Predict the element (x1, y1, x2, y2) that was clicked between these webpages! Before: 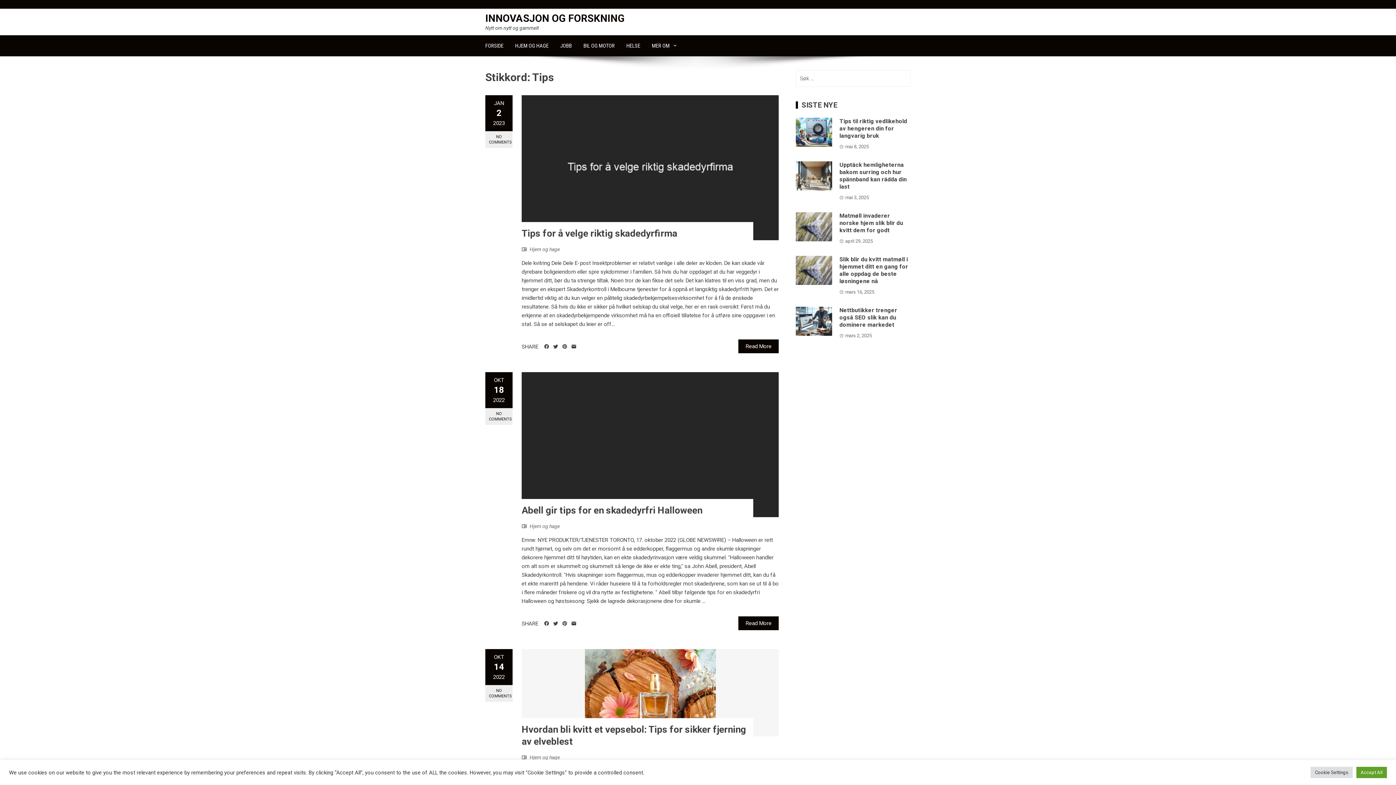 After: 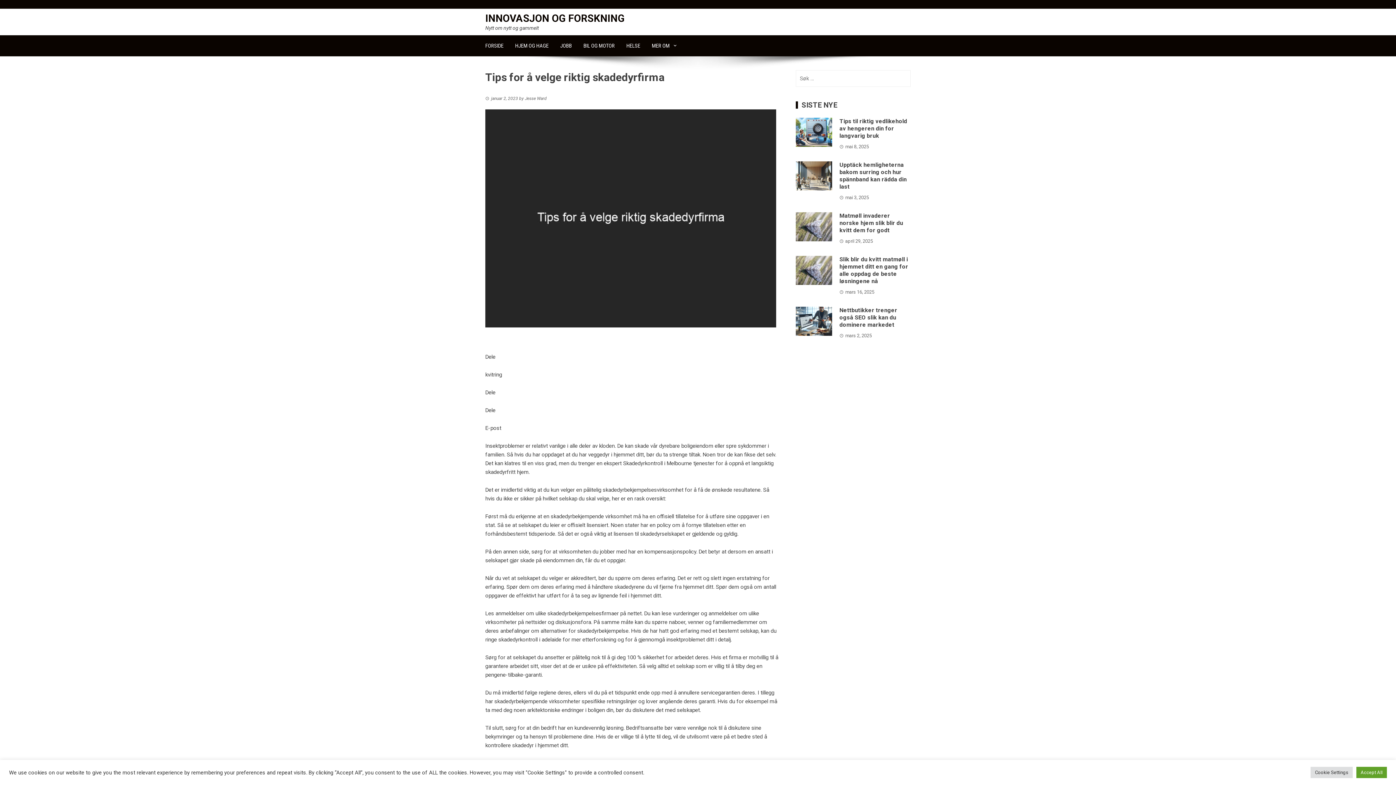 Action: bbox: (521, 95, 779, 240)